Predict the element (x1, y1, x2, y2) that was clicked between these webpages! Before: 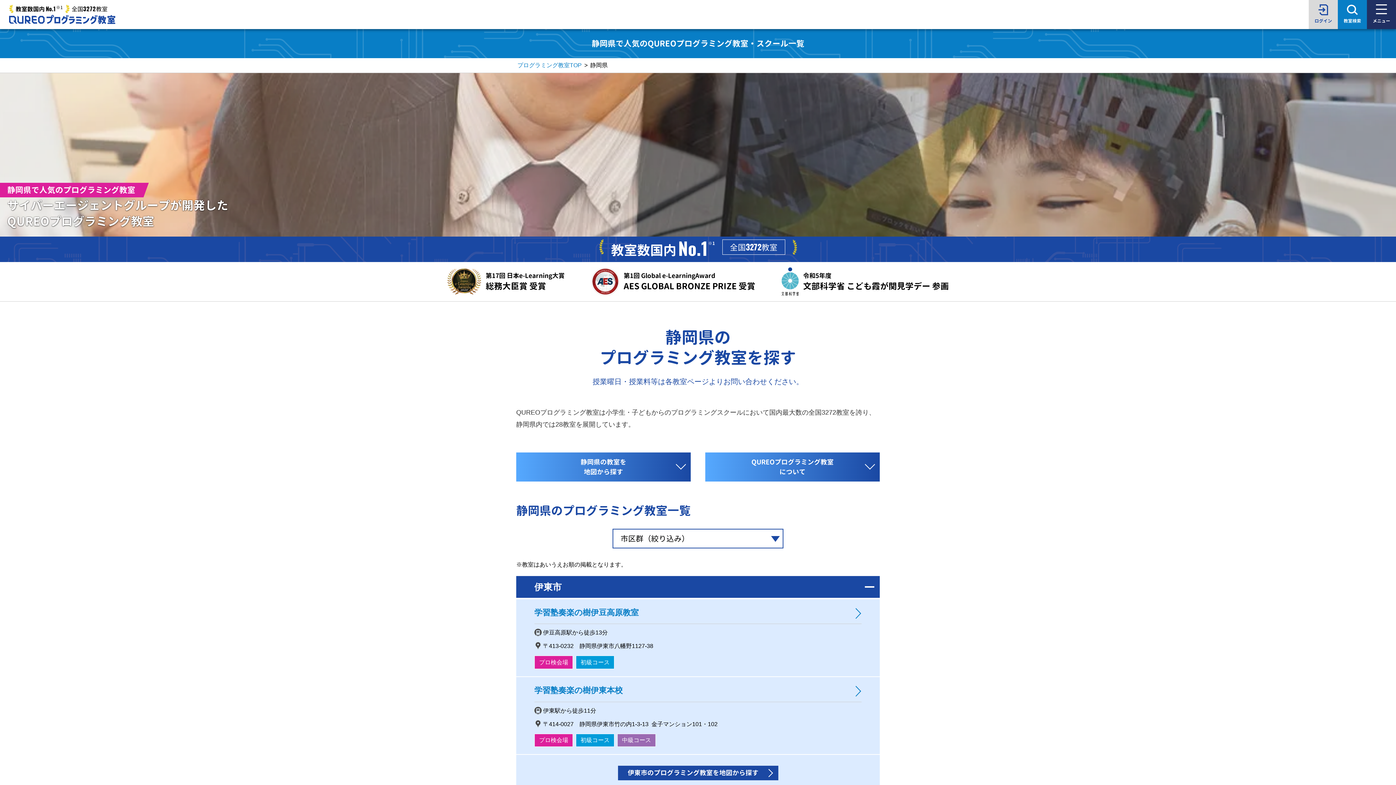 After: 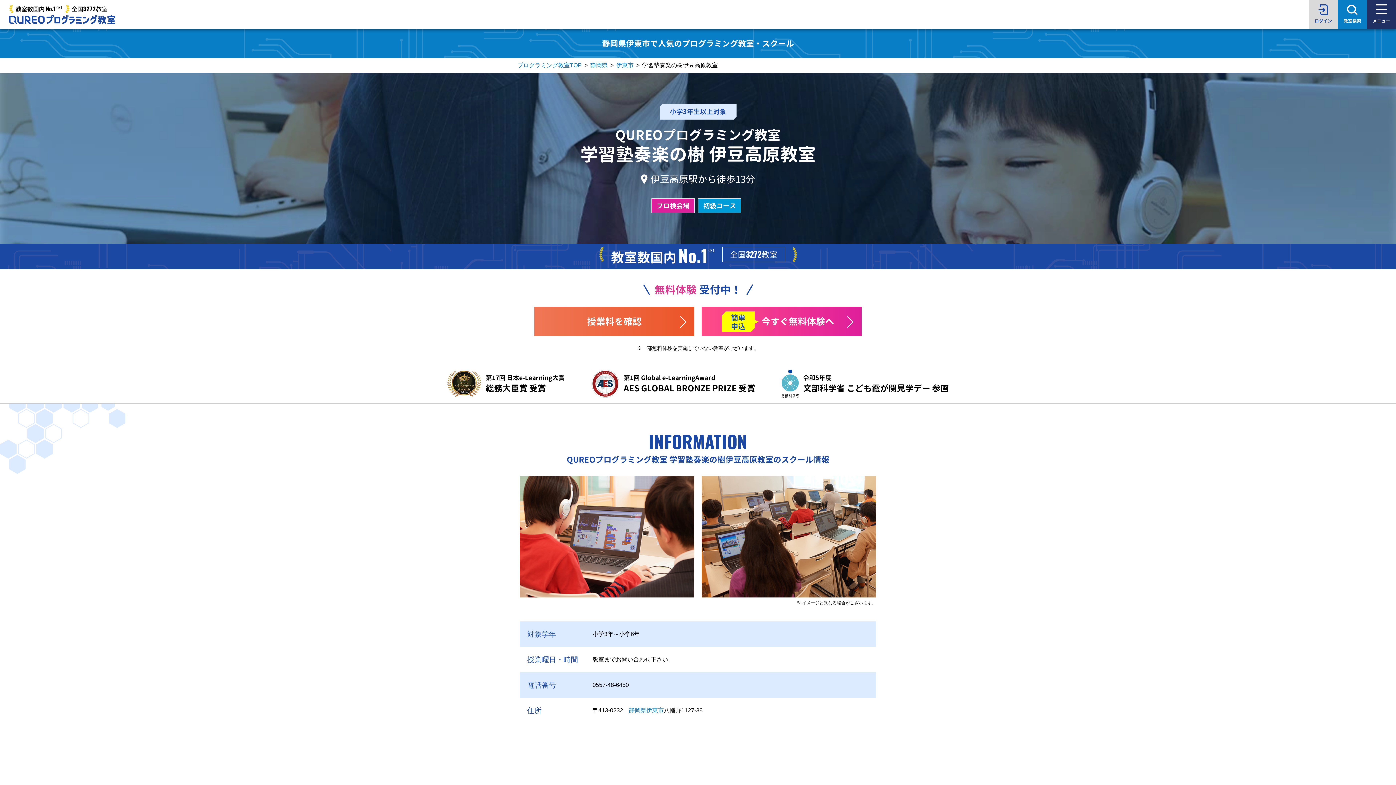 Action: bbox: (516, 599, 880, 676) label: 学習塾奏楽の樹伊豆高原教室

伊豆高原駅から徒歩13分

〒413-0232　静岡県伊東市八幡野1127-38

プロ検会場
初級コース